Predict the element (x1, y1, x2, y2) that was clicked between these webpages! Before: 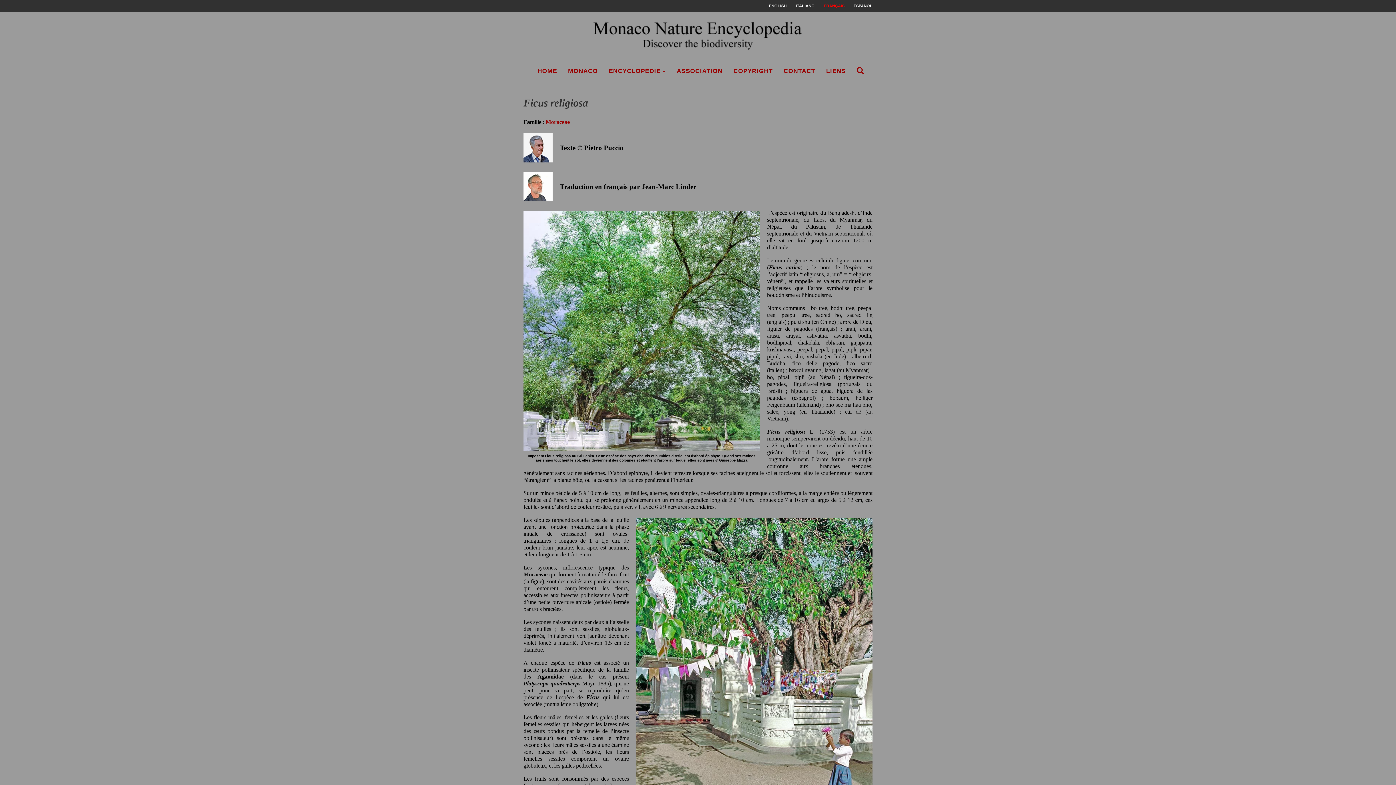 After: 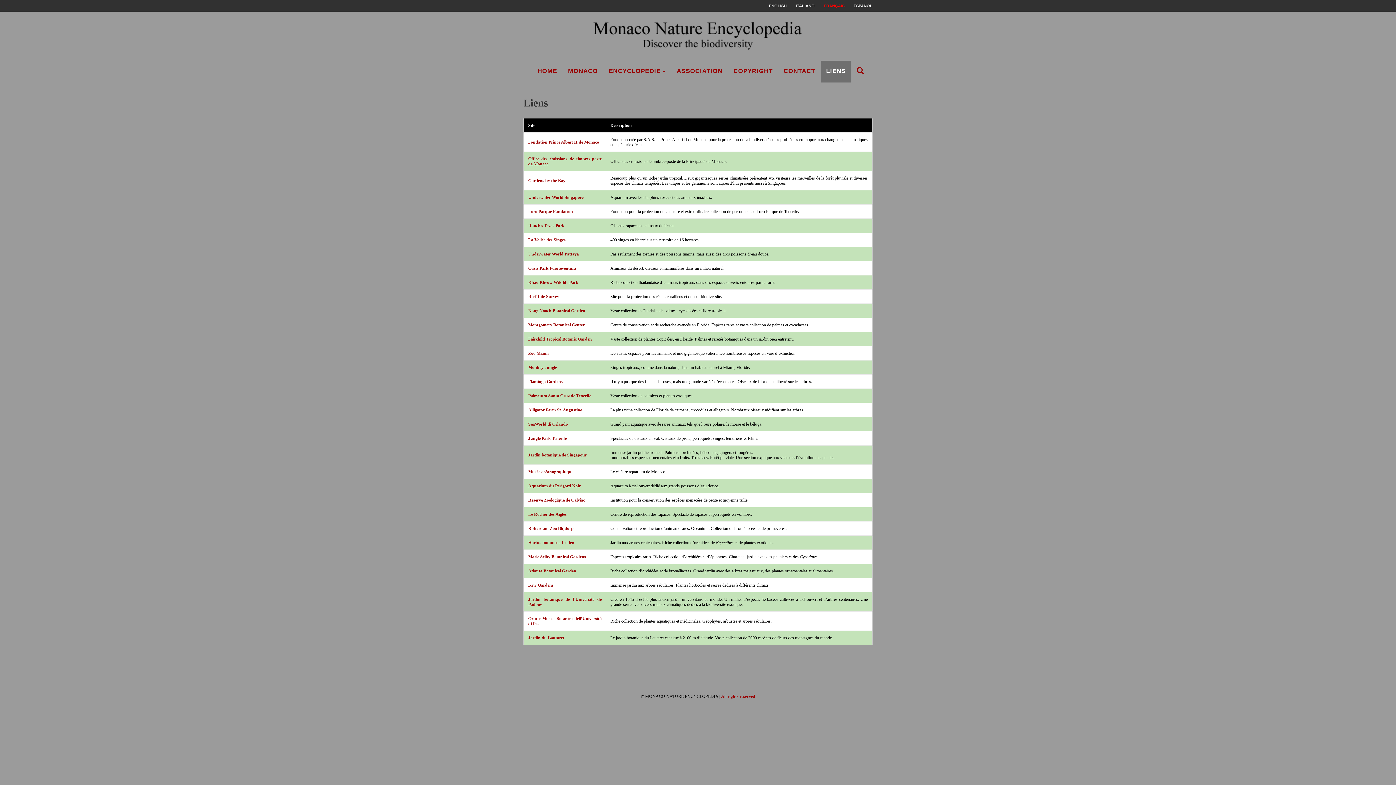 Action: label: LIENS bbox: (820, 60, 851, 82)